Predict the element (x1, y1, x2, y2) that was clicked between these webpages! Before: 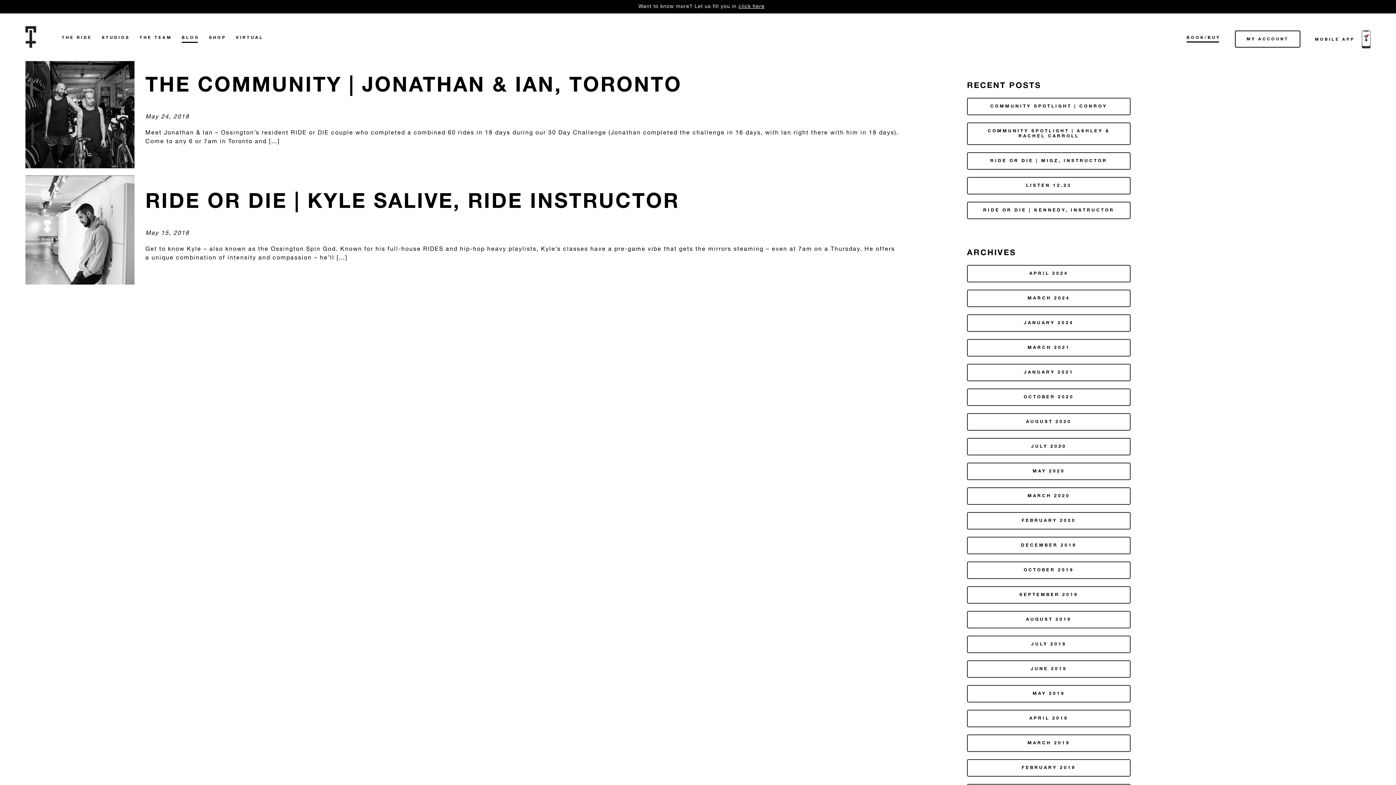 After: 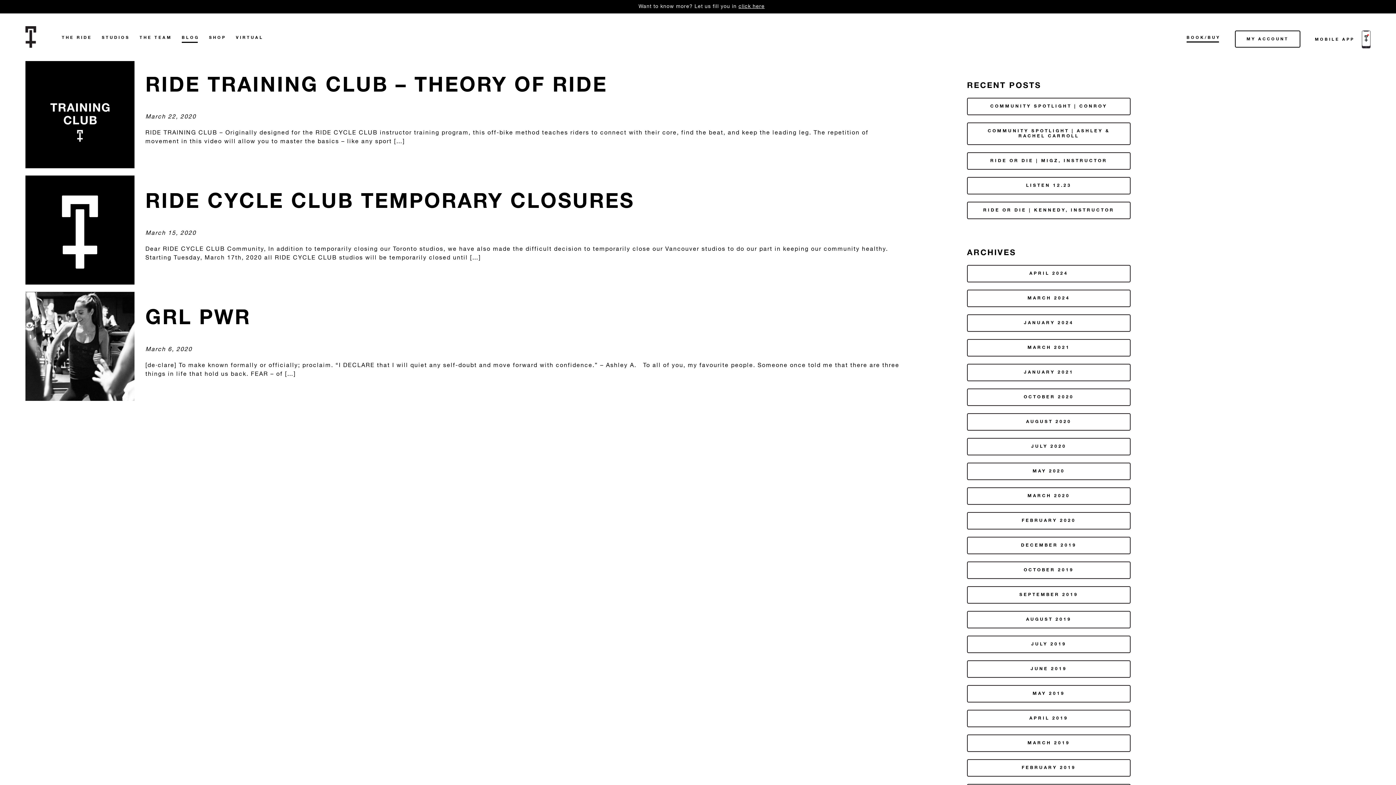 Action: label: MARCH 2020 bbox: (967, 487, 1130, 505)